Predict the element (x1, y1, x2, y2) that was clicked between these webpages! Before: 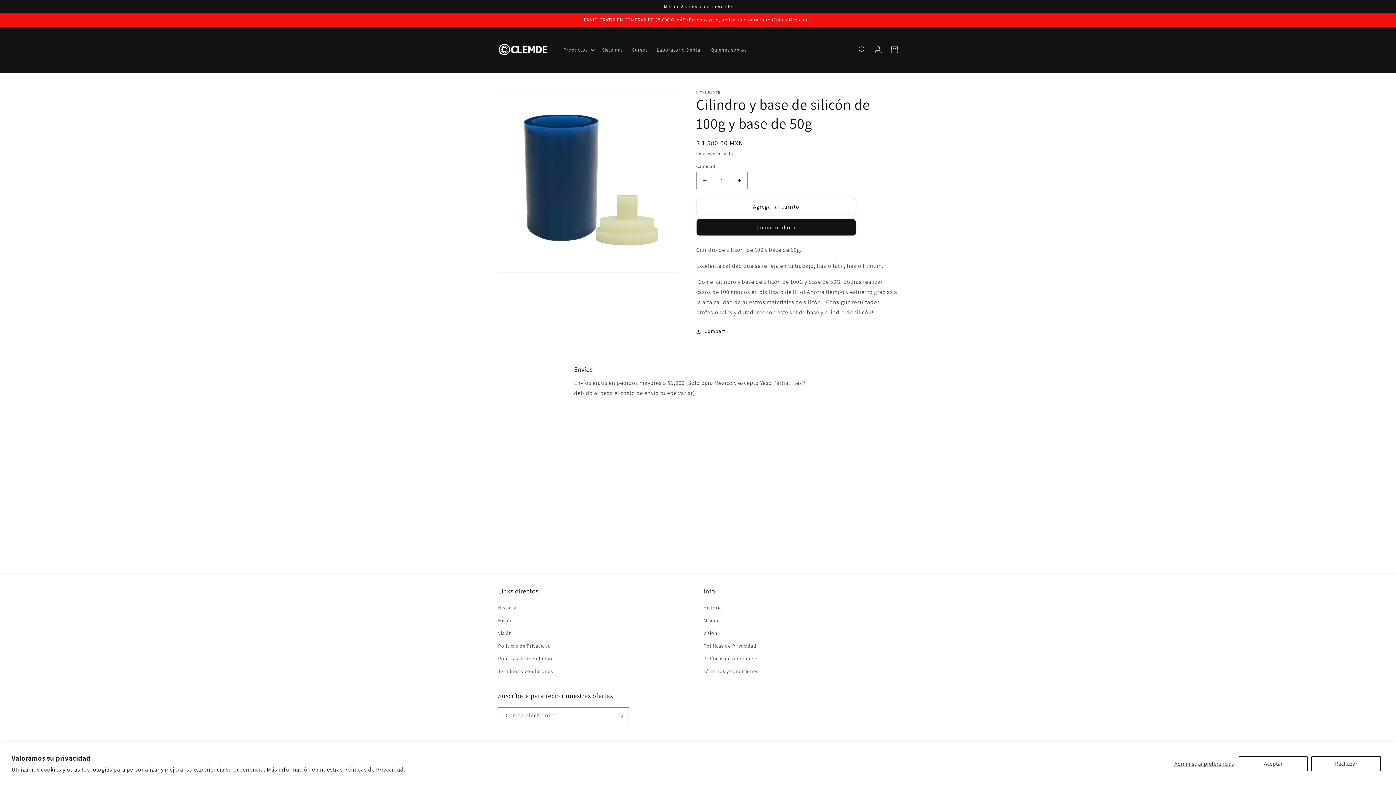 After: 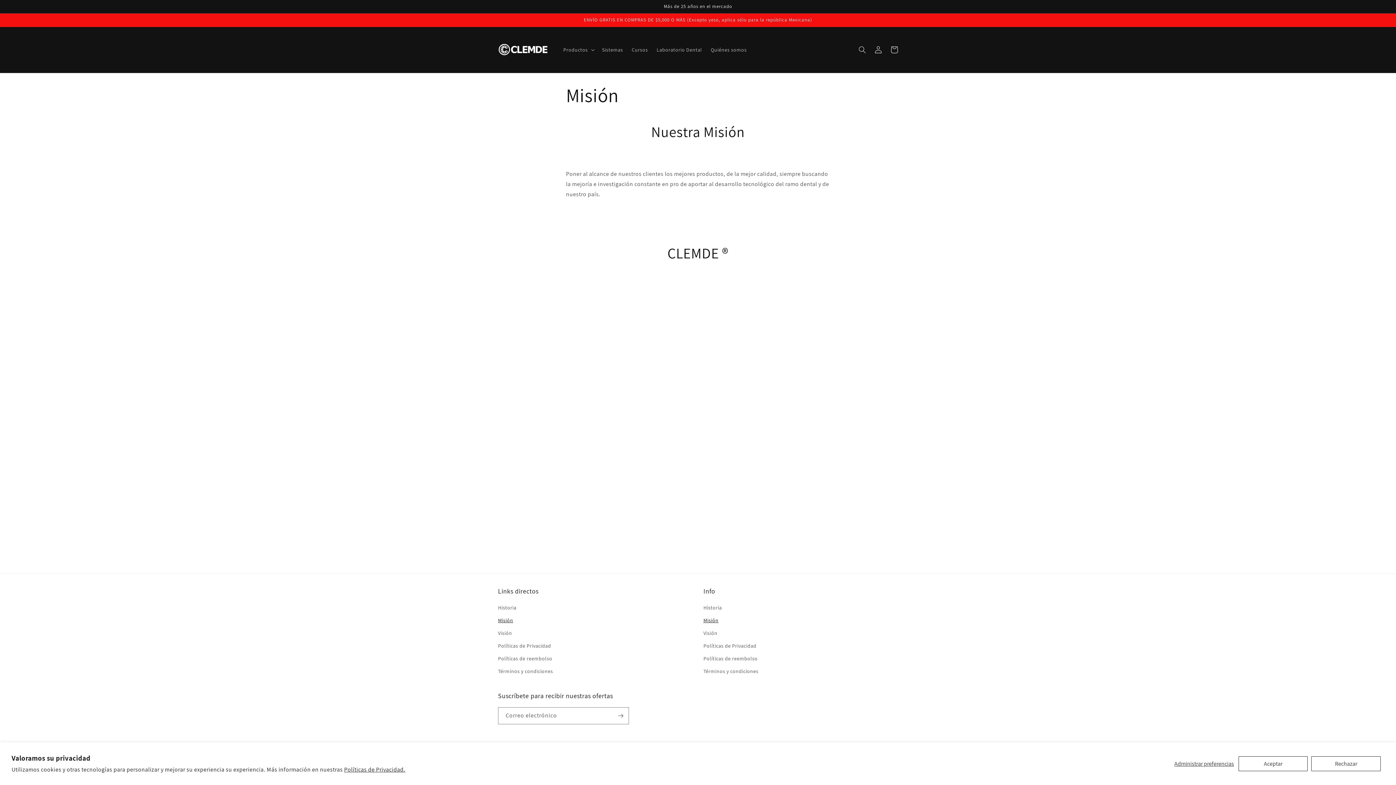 Action: label: Misión bbox: (498, 614, 513, 627)